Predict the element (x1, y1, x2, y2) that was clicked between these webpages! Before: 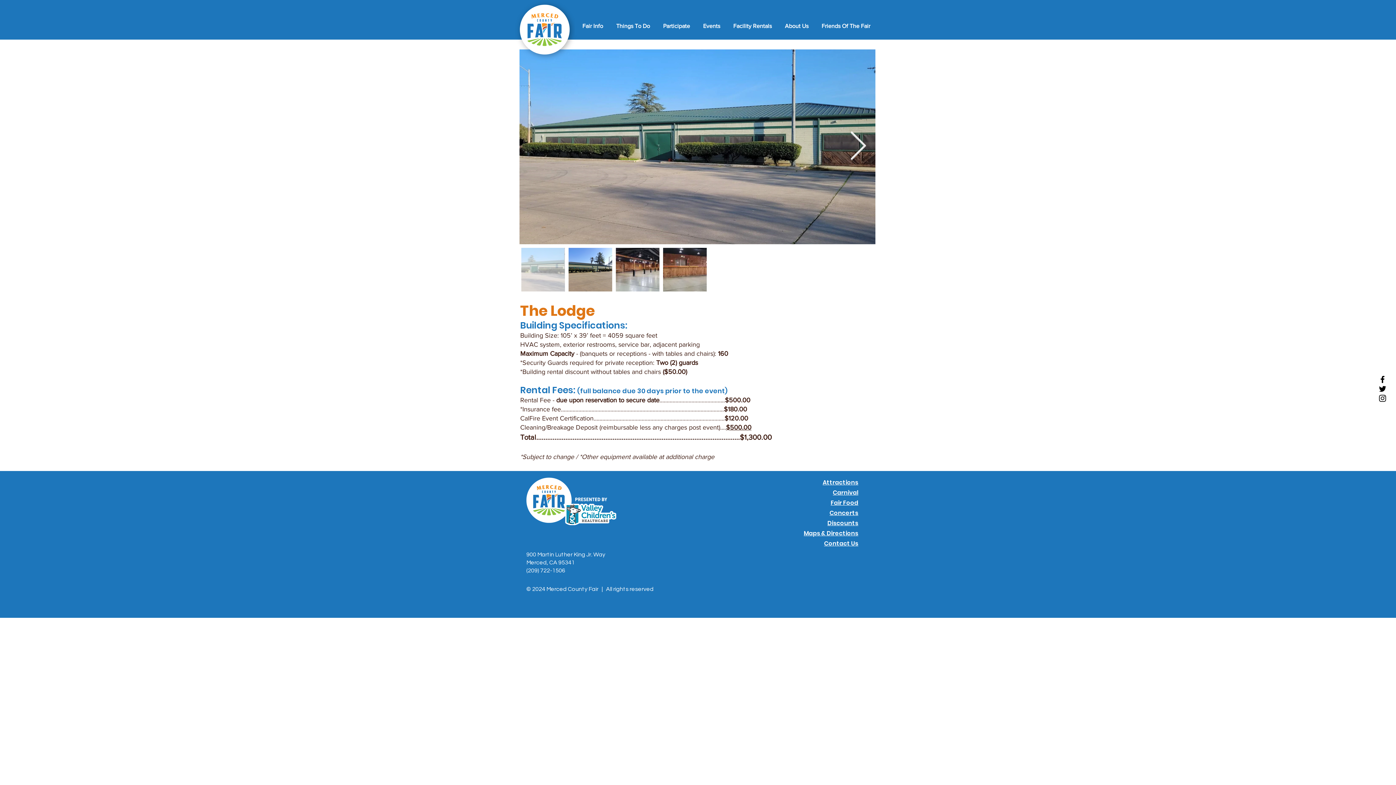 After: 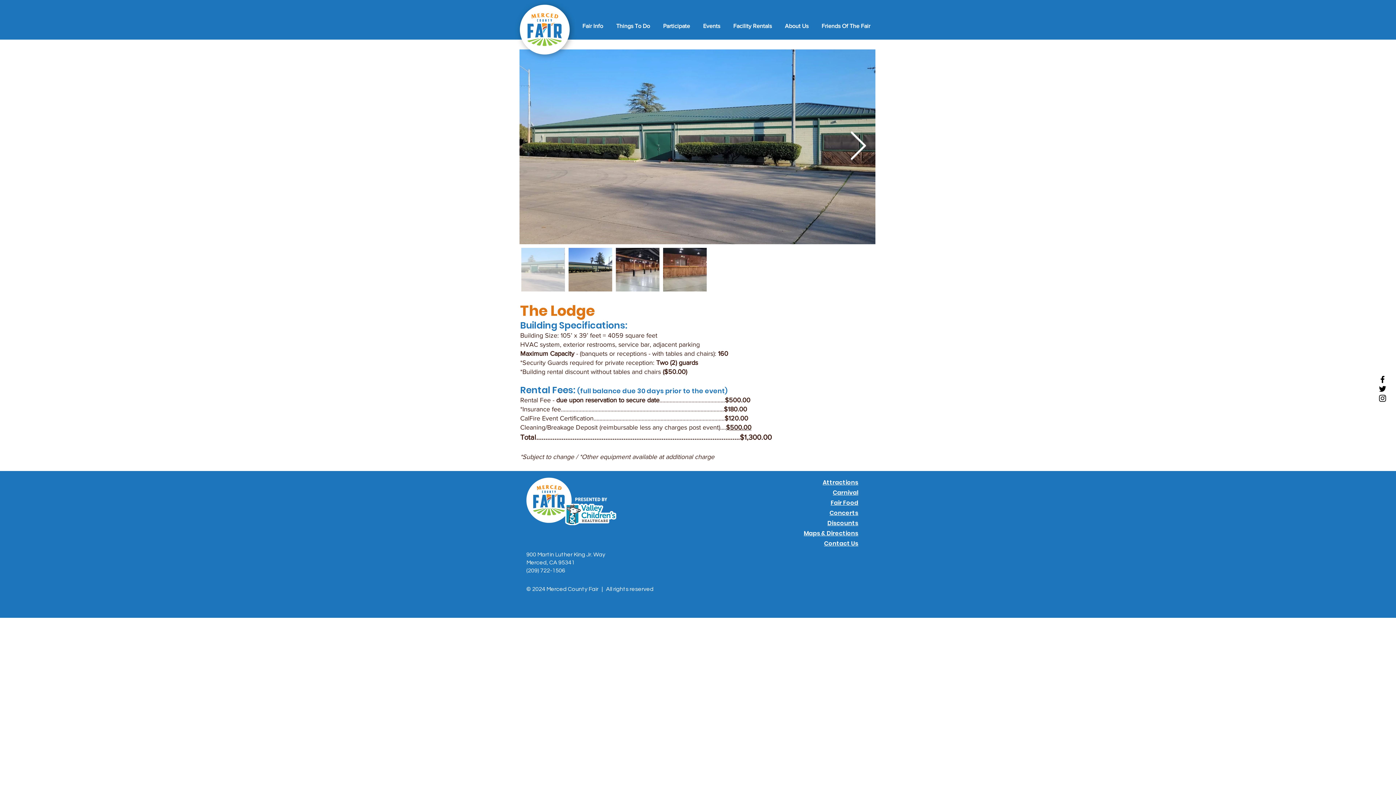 Action: label: Next Item bbox: (849, 131, 867, 162)